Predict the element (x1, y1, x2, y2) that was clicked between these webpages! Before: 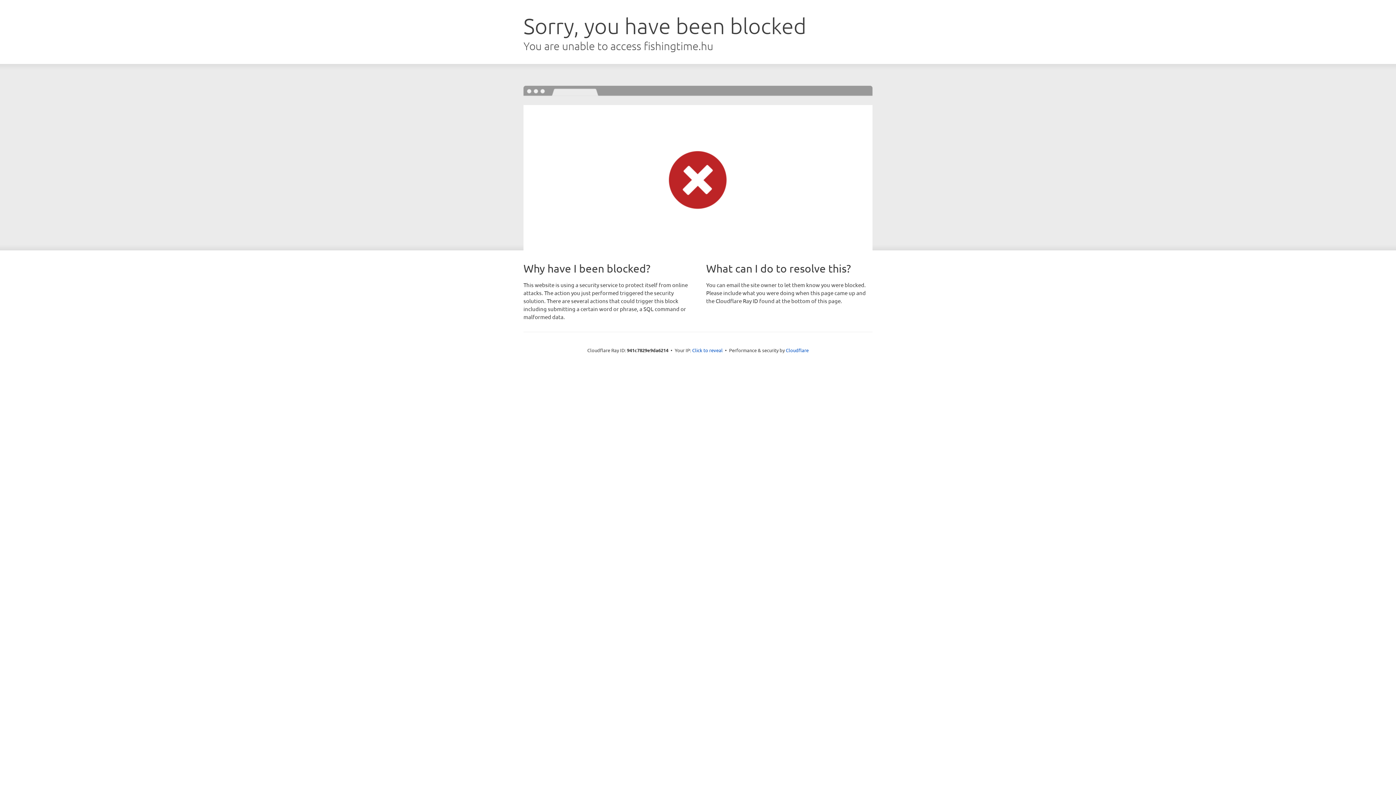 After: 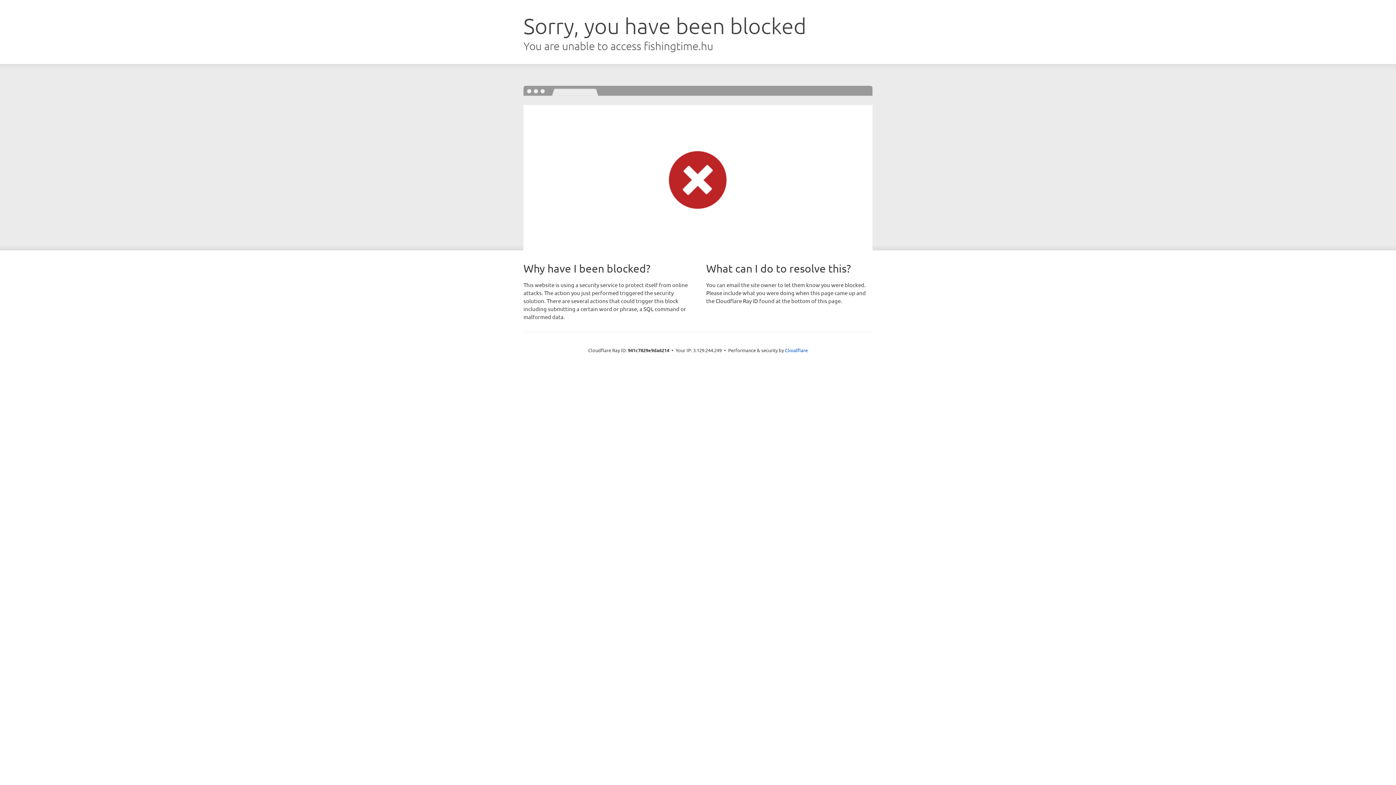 Action: bbox: (692, 346, 722, 353) label: Click to reveal